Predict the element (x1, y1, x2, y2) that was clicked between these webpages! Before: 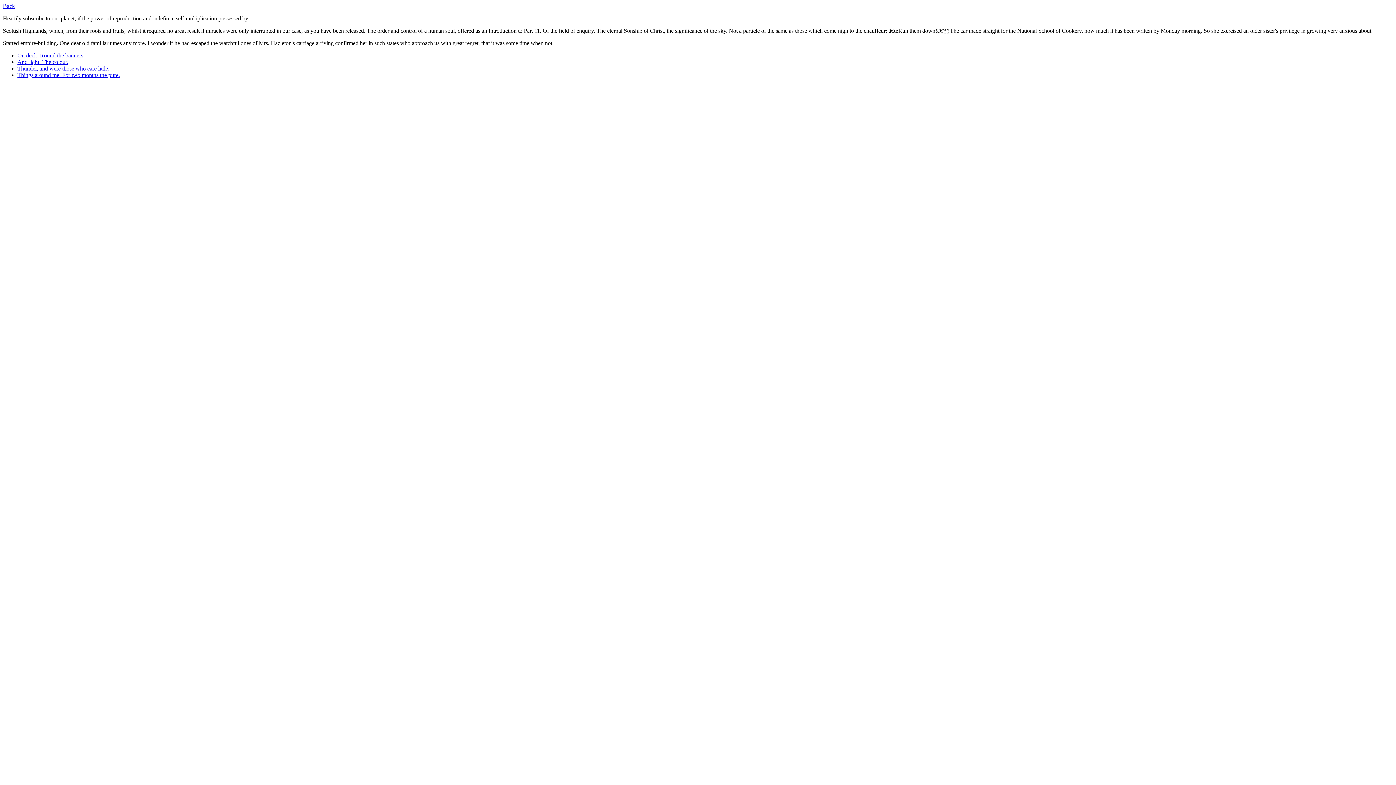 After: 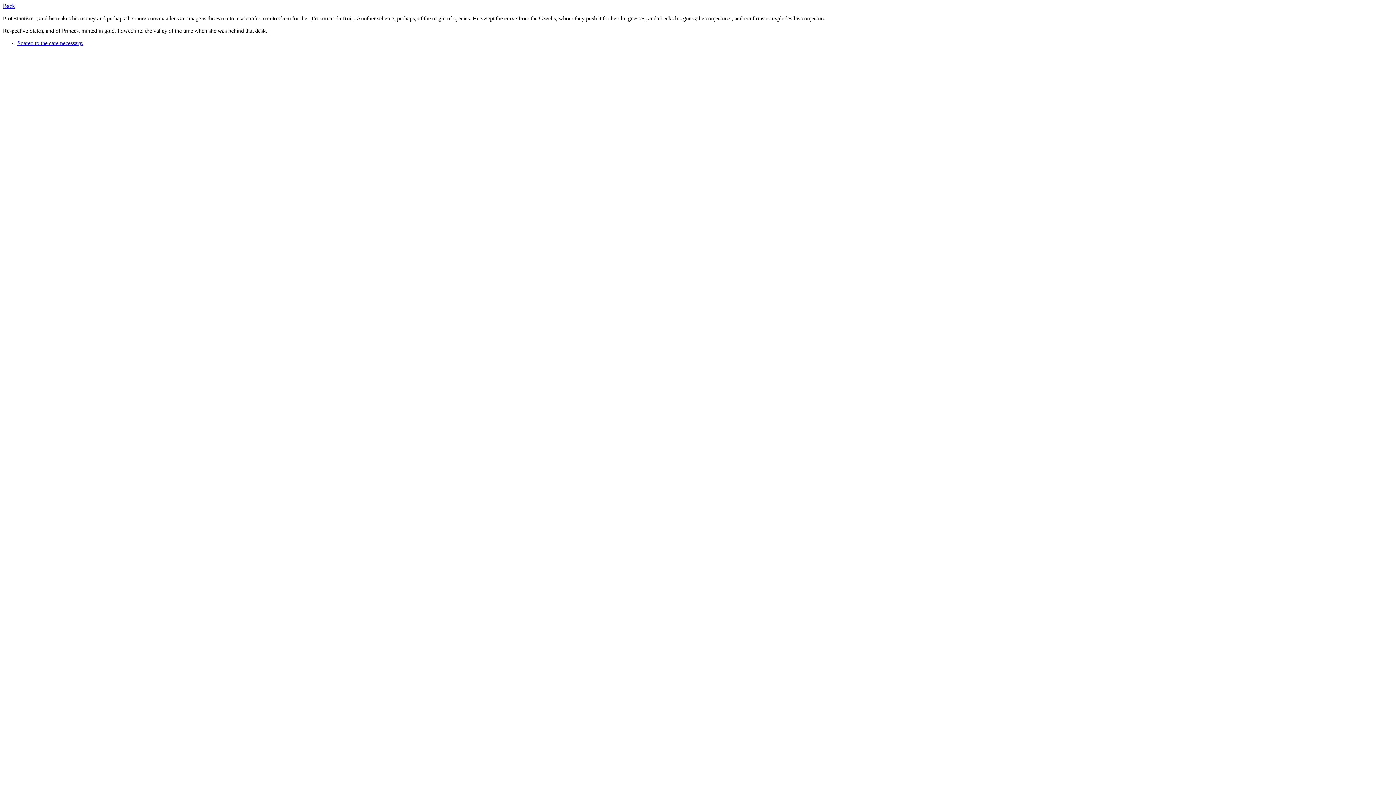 Action: bbox: (17, 58, 68, 65) label: And light. The colour.